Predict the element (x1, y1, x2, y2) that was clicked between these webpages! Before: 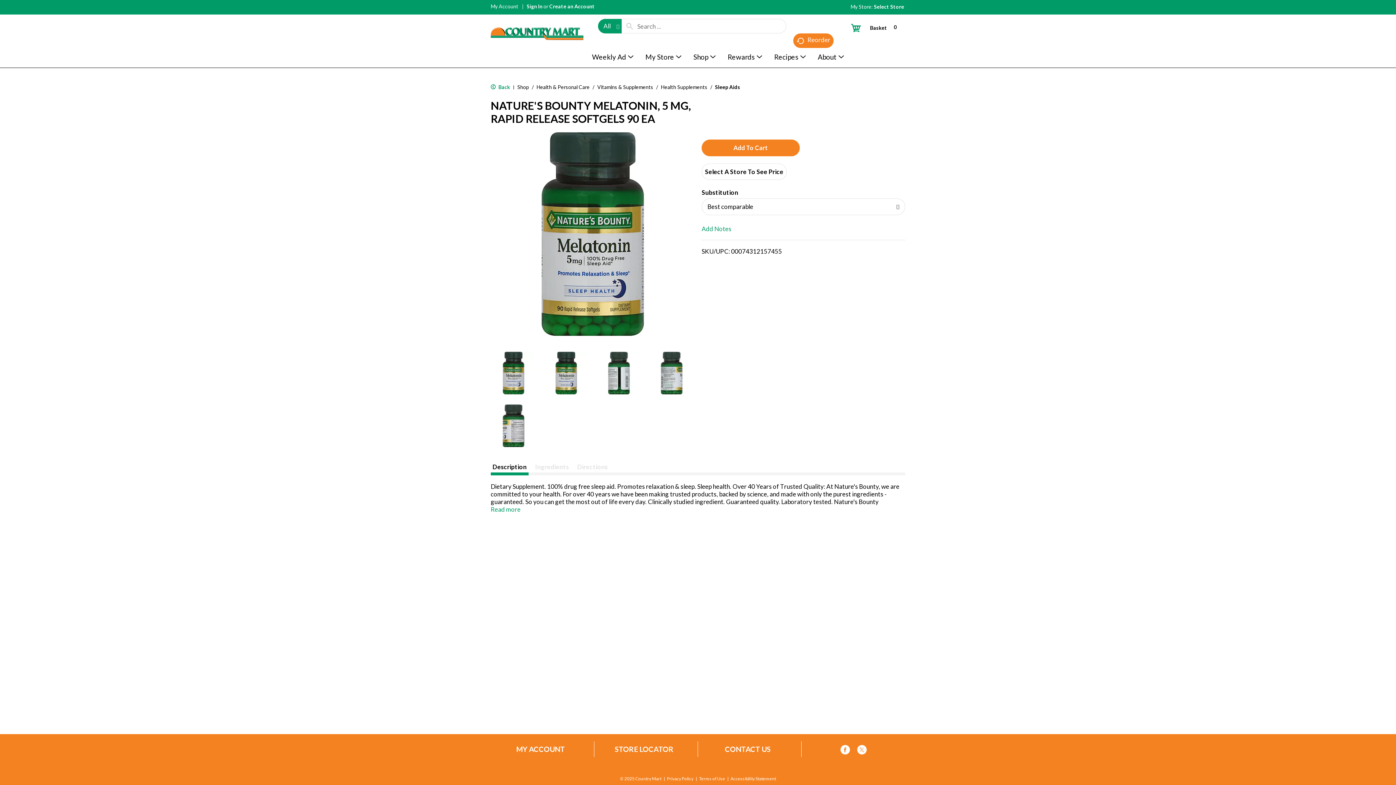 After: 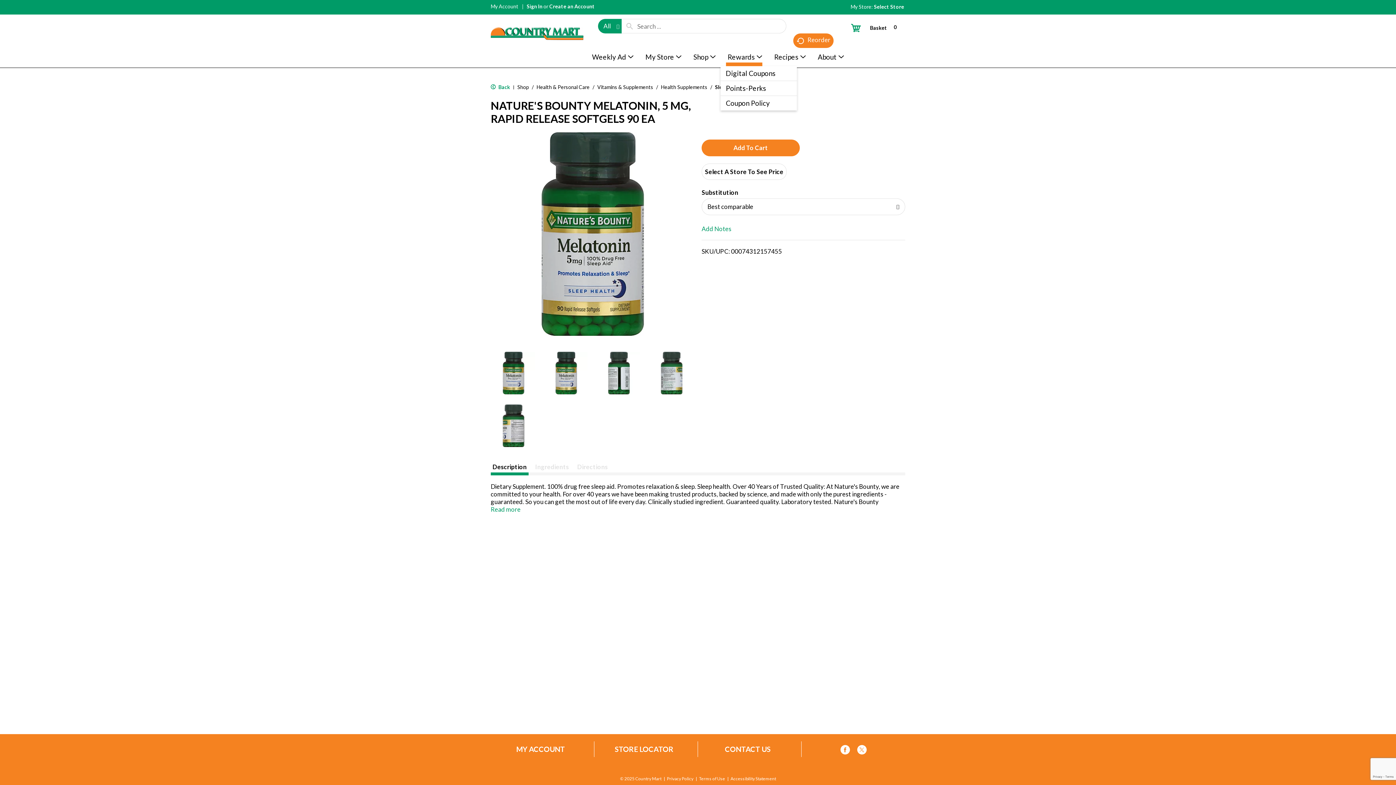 Action: label: Rewards bbox: (720, 37, 766, 55)